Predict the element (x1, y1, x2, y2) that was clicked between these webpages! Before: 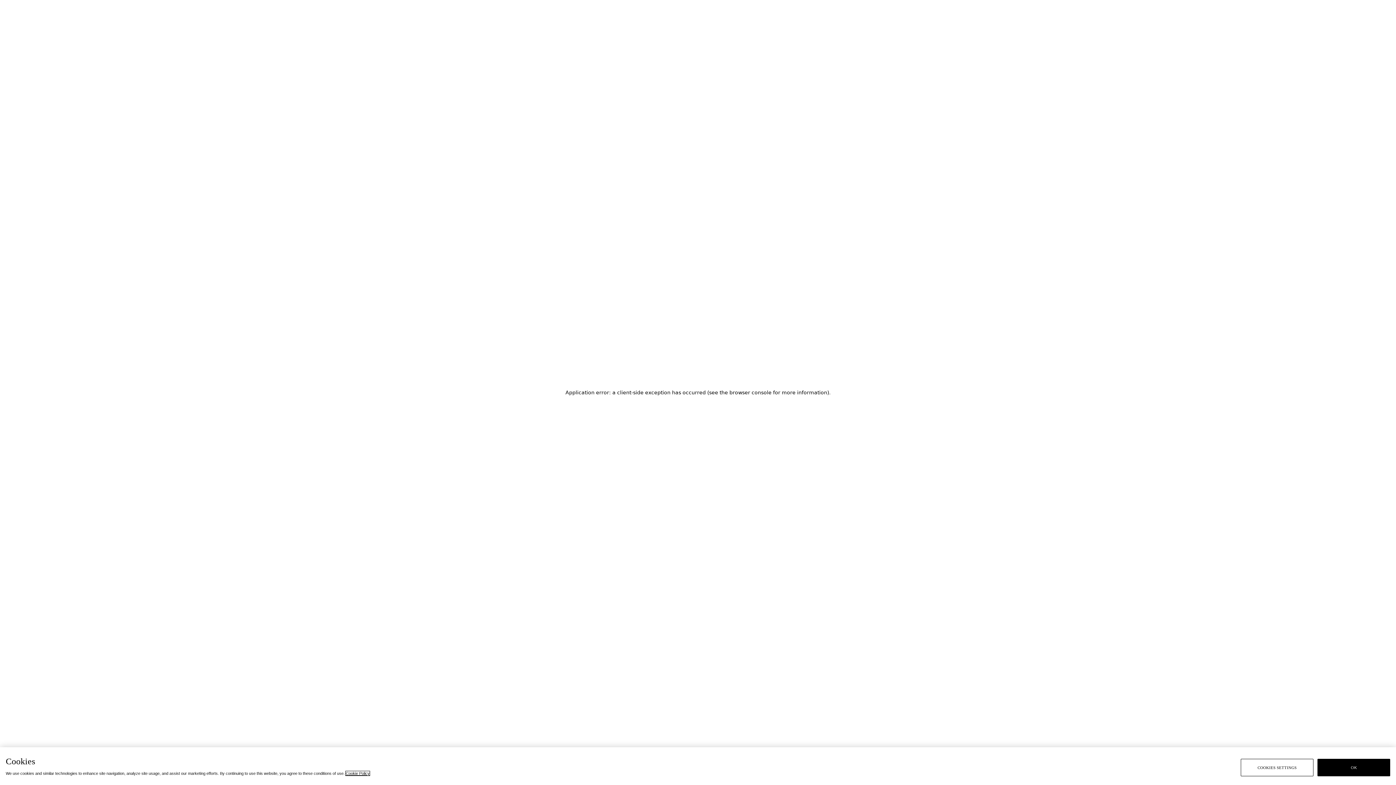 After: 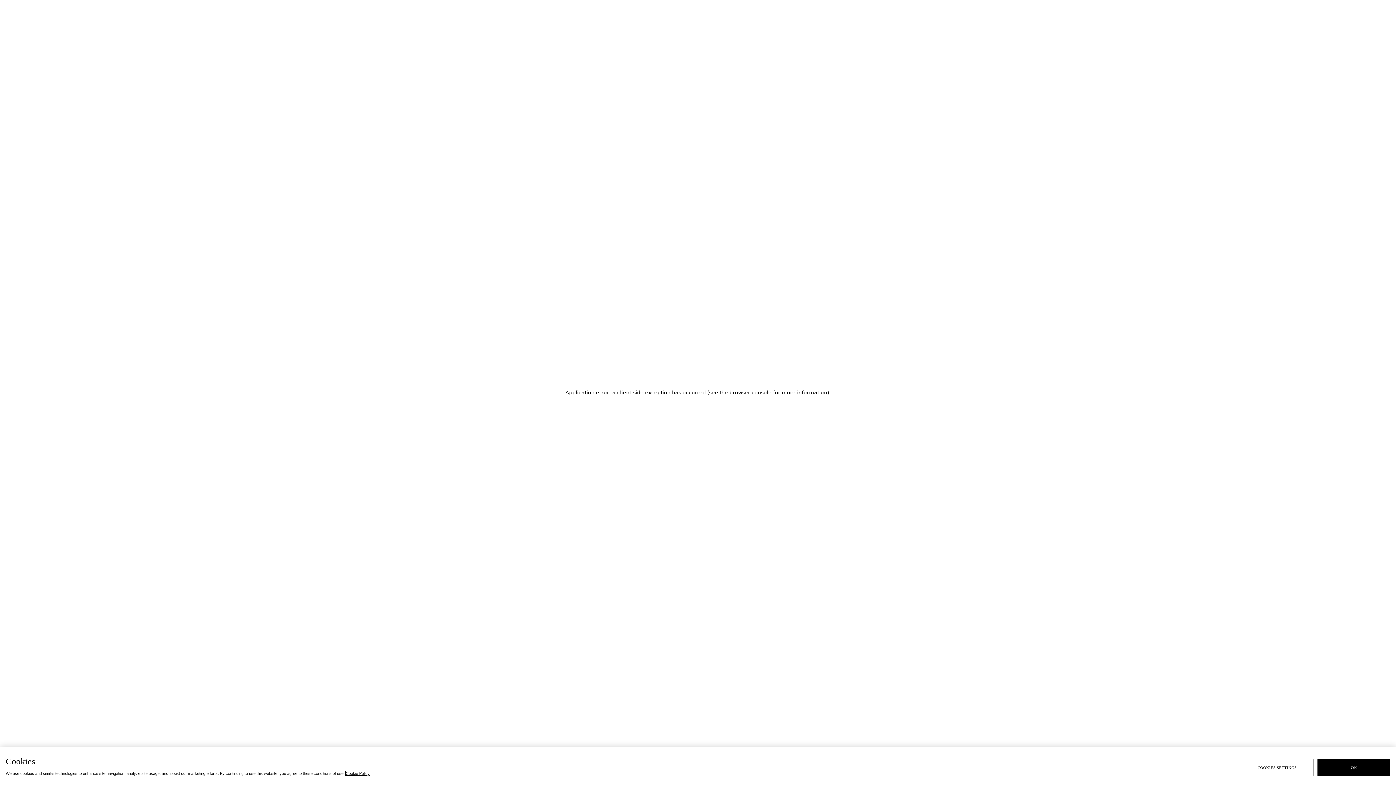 Action: bbox: (345, 771, 369, 776) label: Cookie Policy